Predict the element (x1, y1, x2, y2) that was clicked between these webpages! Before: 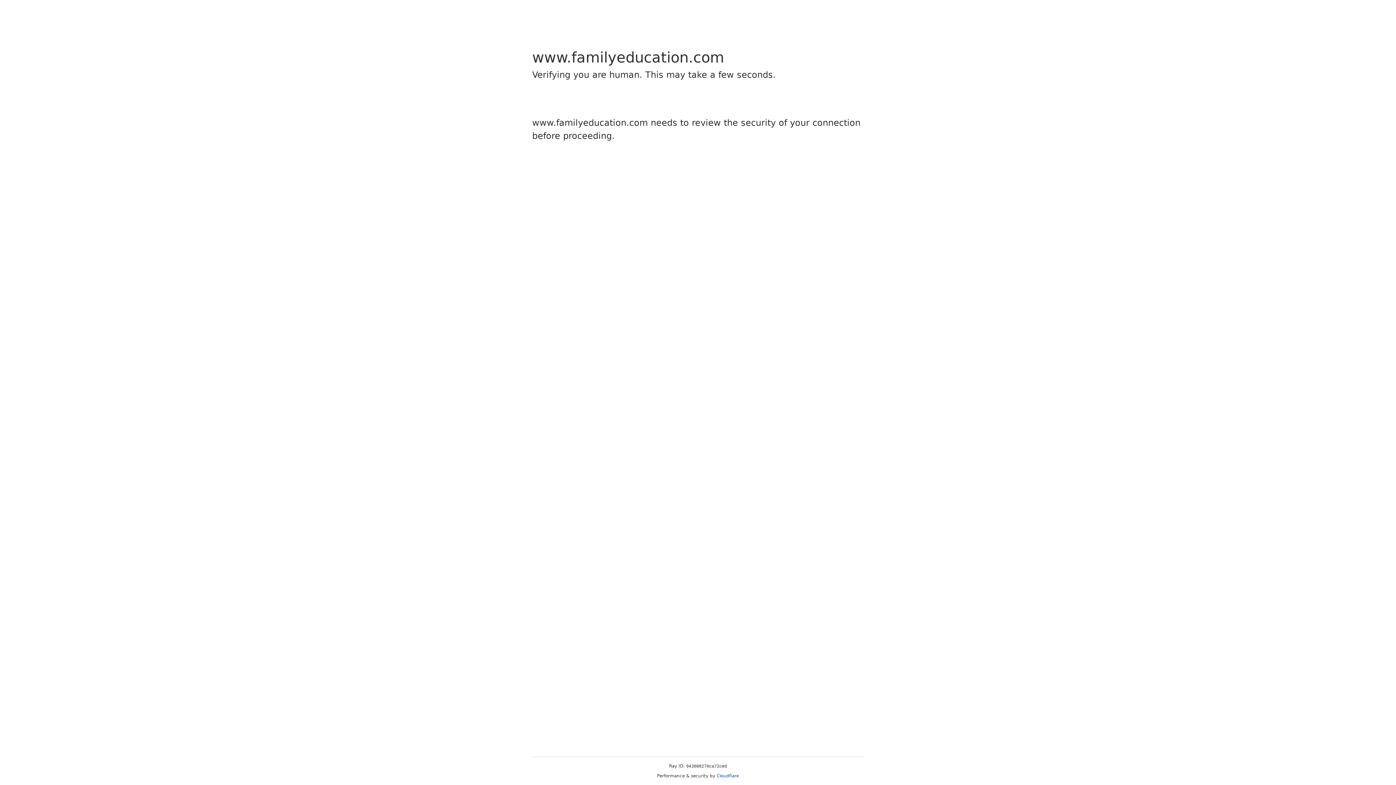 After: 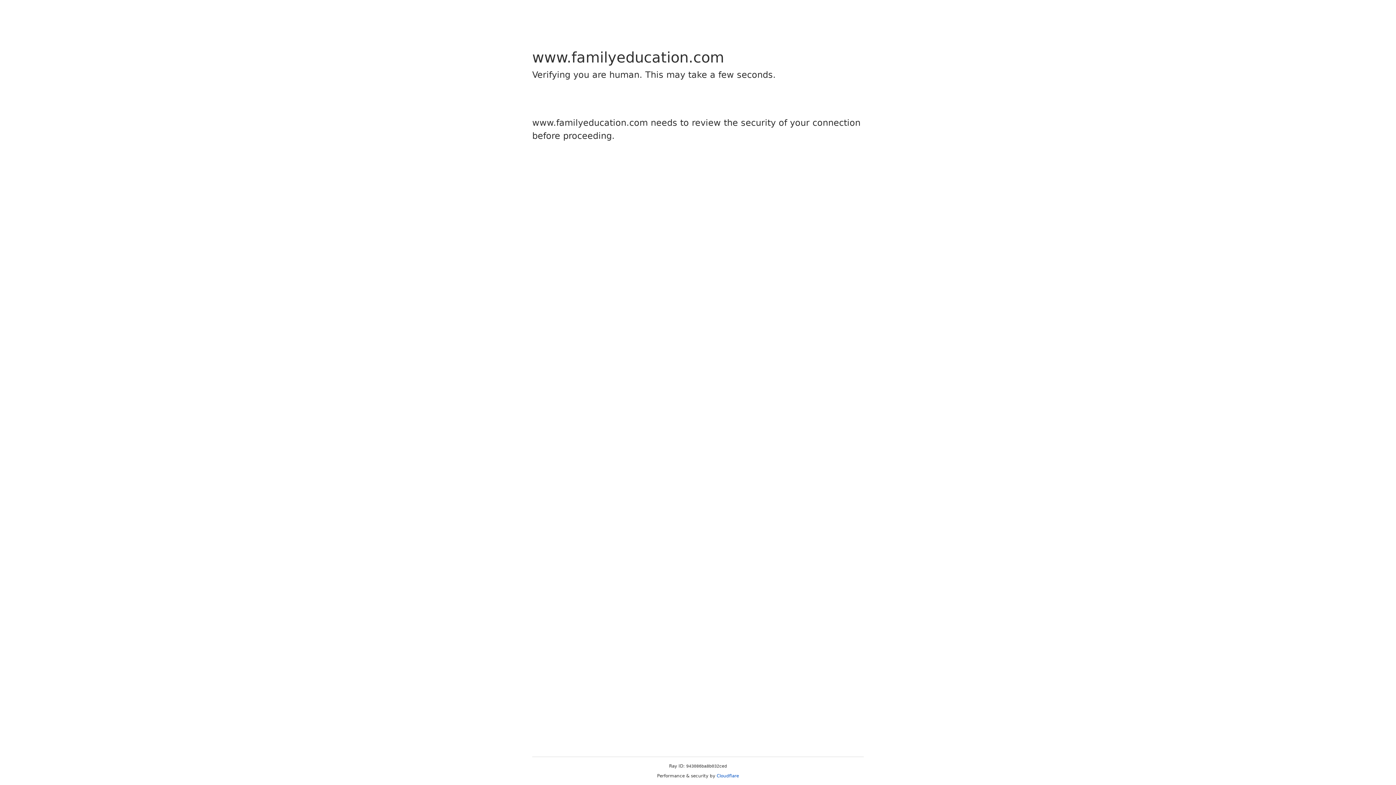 Action: label: Cloudflare bbox: (716, 773, 739, 778)